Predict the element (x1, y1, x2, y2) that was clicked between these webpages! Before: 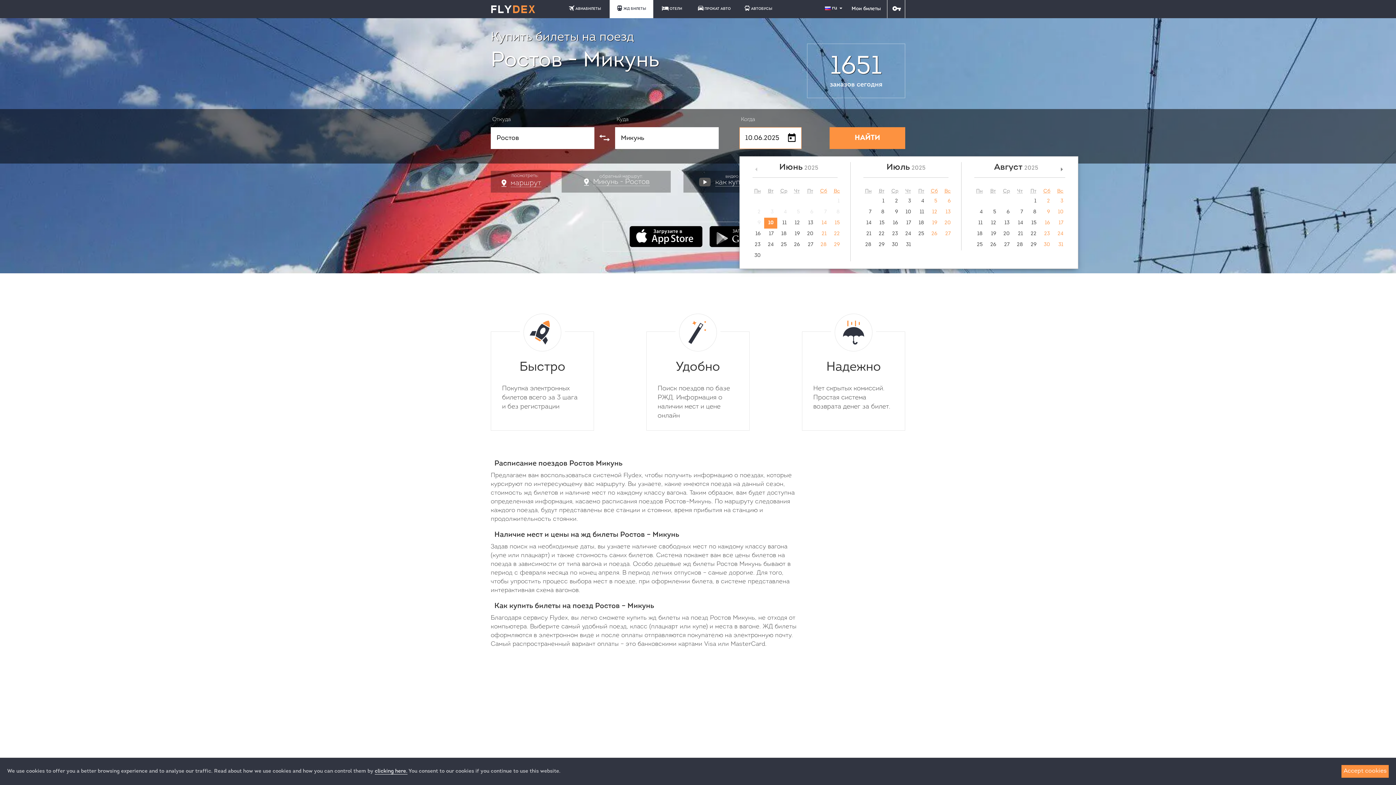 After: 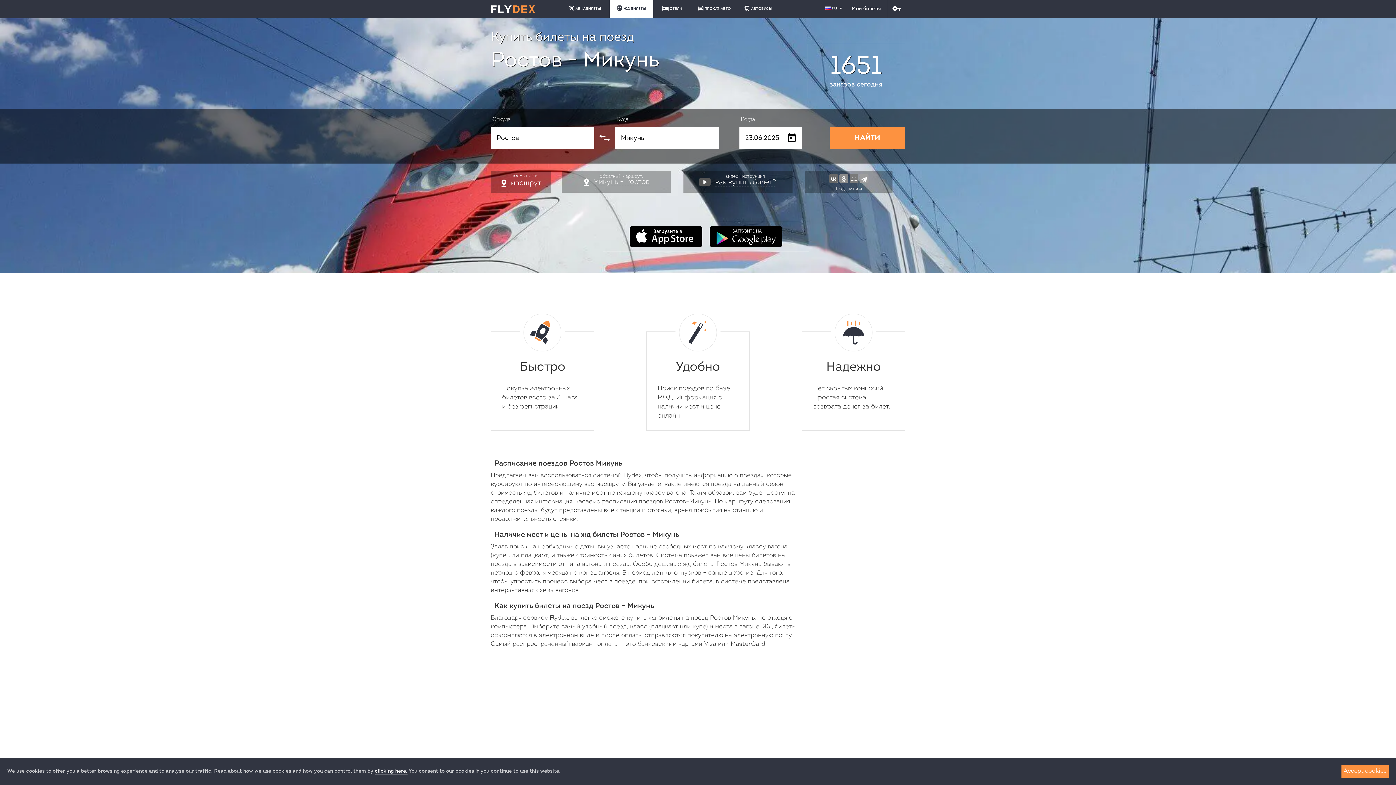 Action: bbox: (750, 239, 764, 250) label: 23